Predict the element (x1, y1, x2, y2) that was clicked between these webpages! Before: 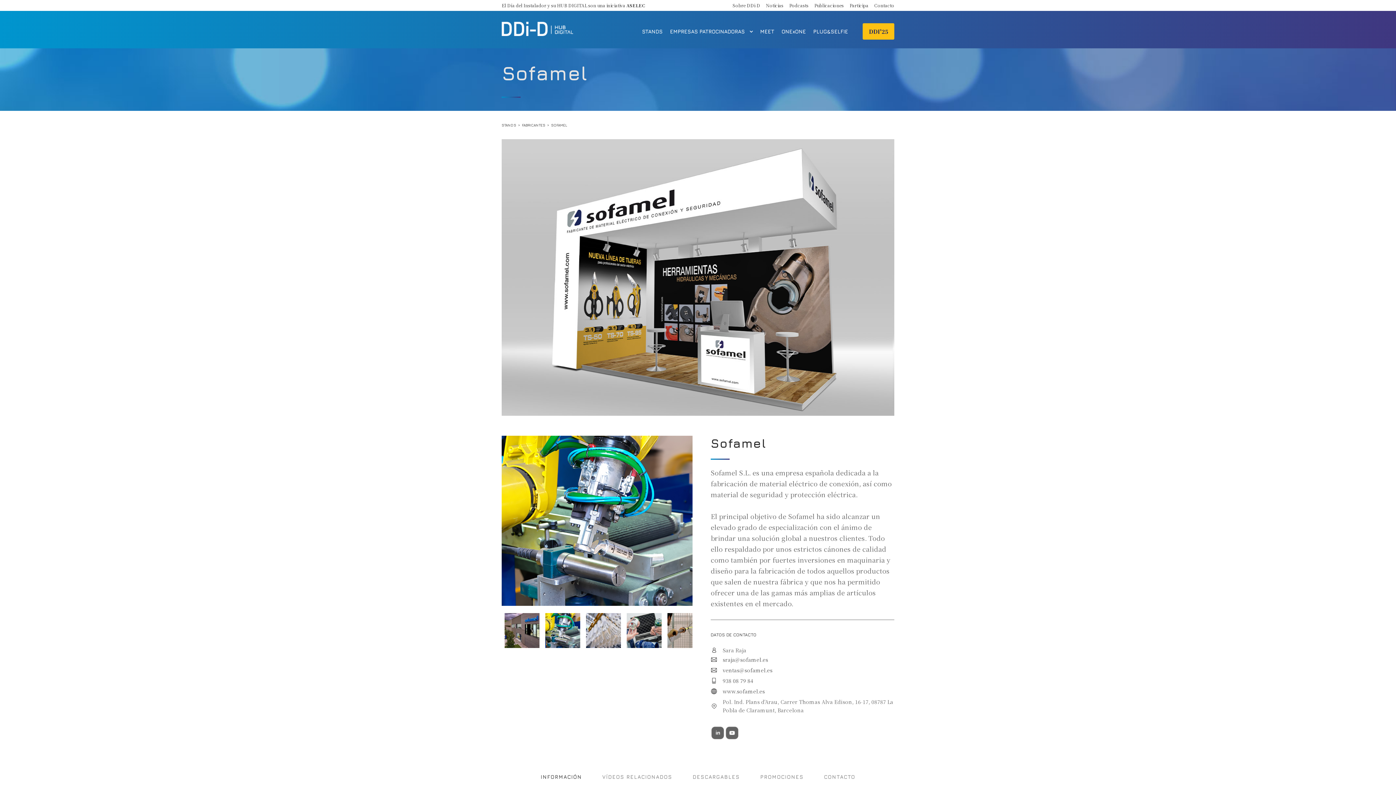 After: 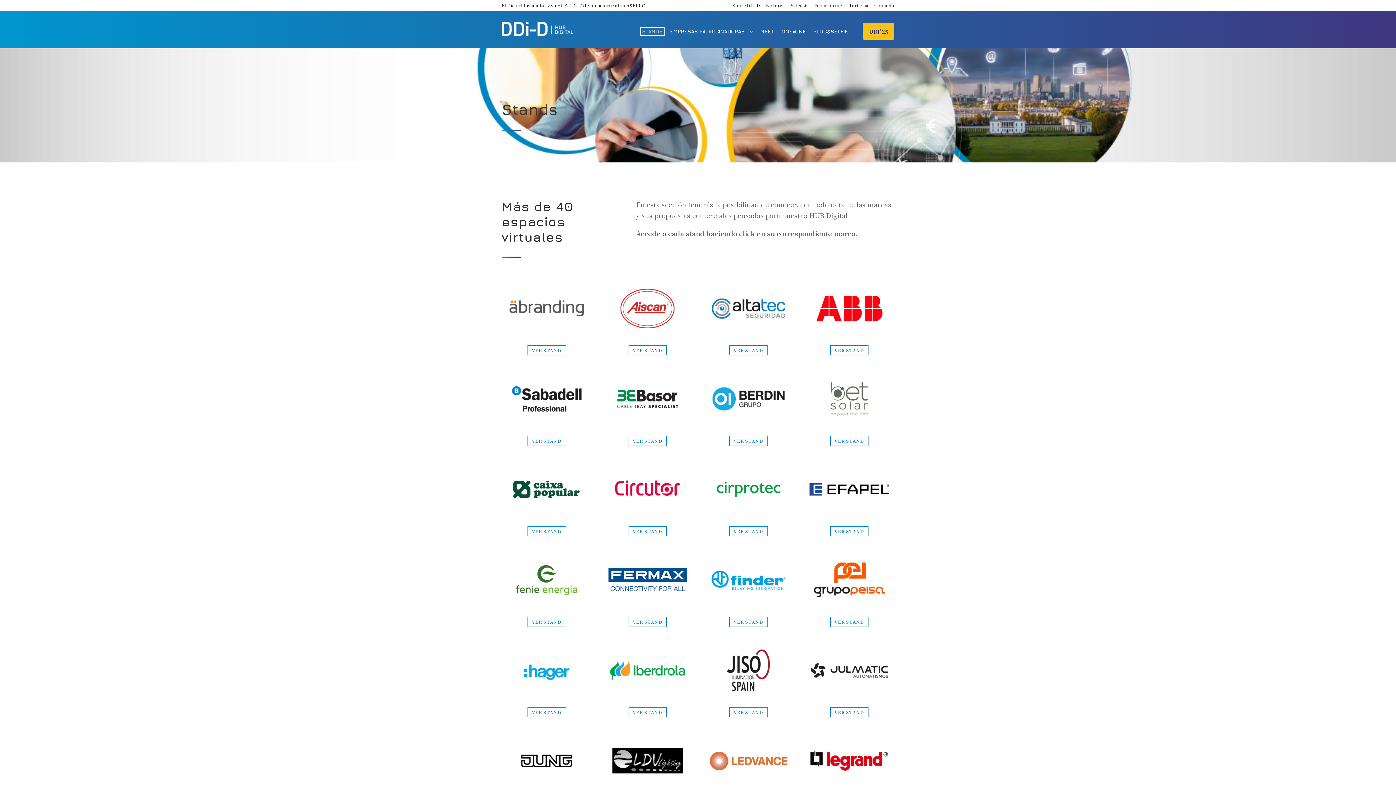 Action: bbox: (501, 122, 516, 127) label: STANDS